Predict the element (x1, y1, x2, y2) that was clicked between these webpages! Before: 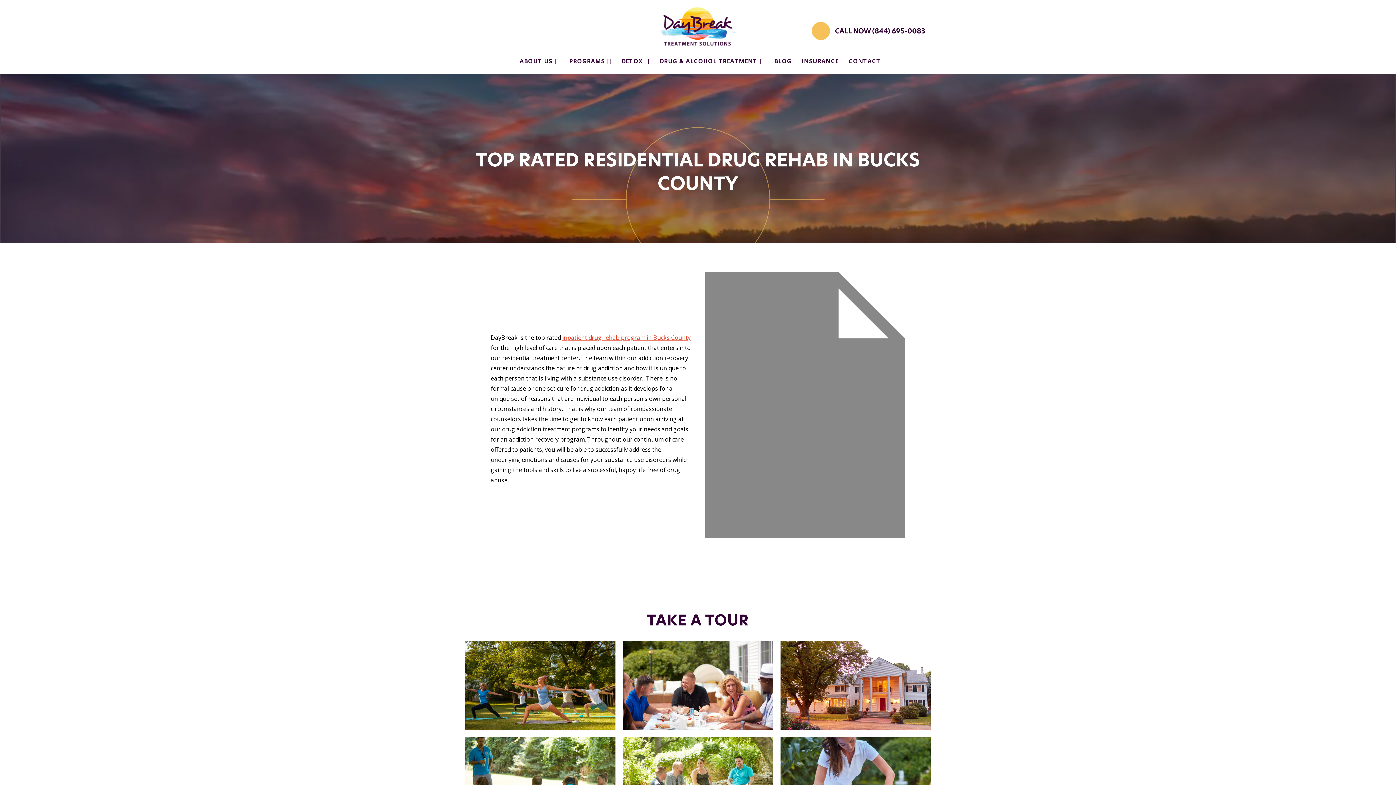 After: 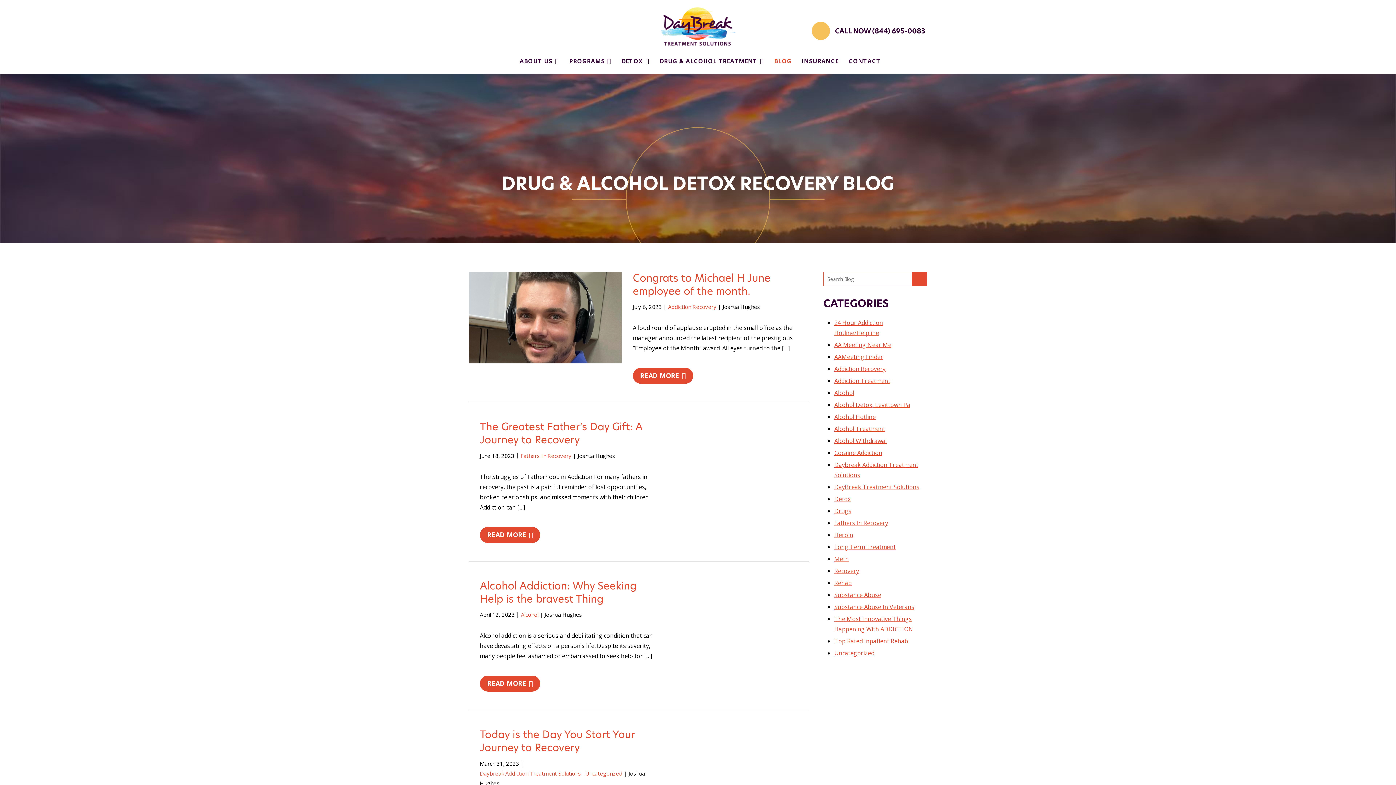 Action: bbox: (774, 55, 791, 66) label: BLOG